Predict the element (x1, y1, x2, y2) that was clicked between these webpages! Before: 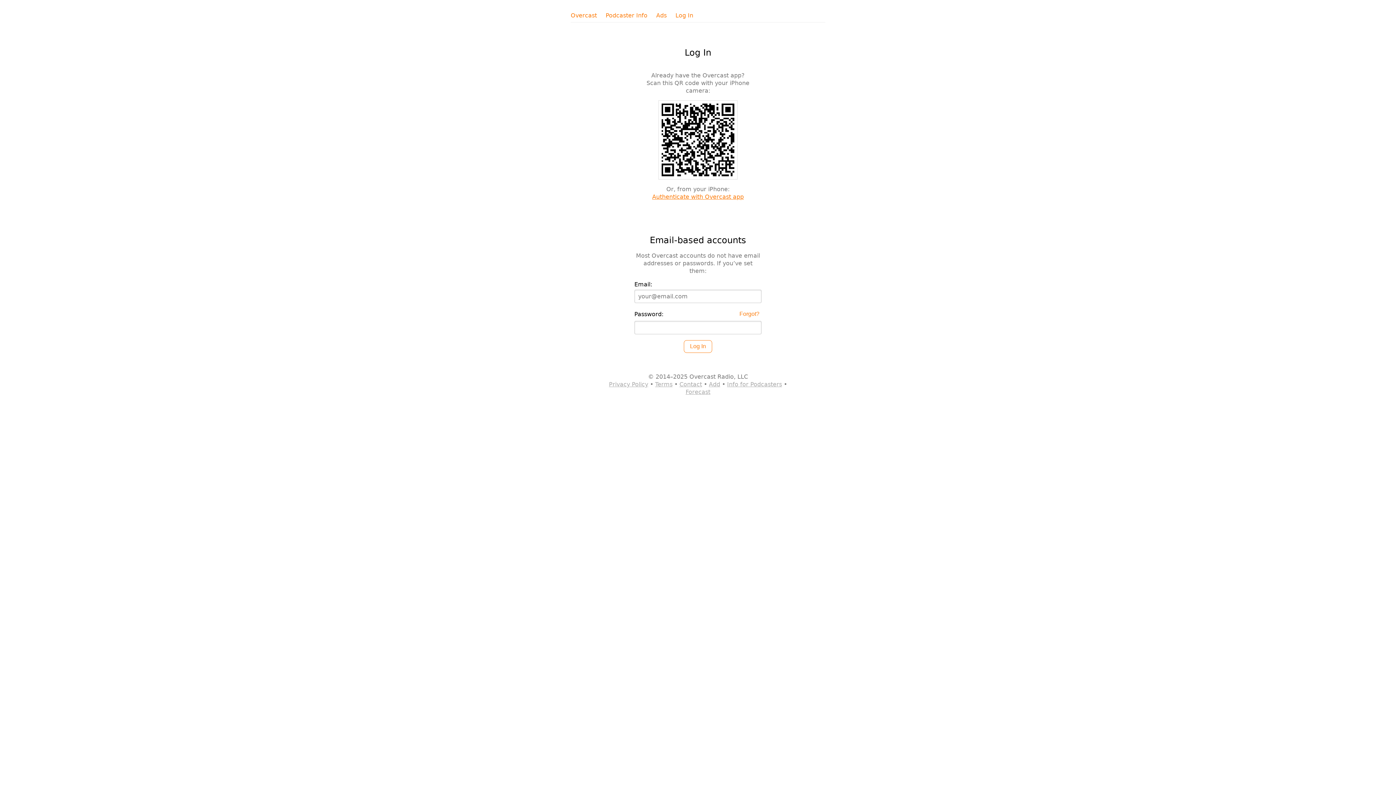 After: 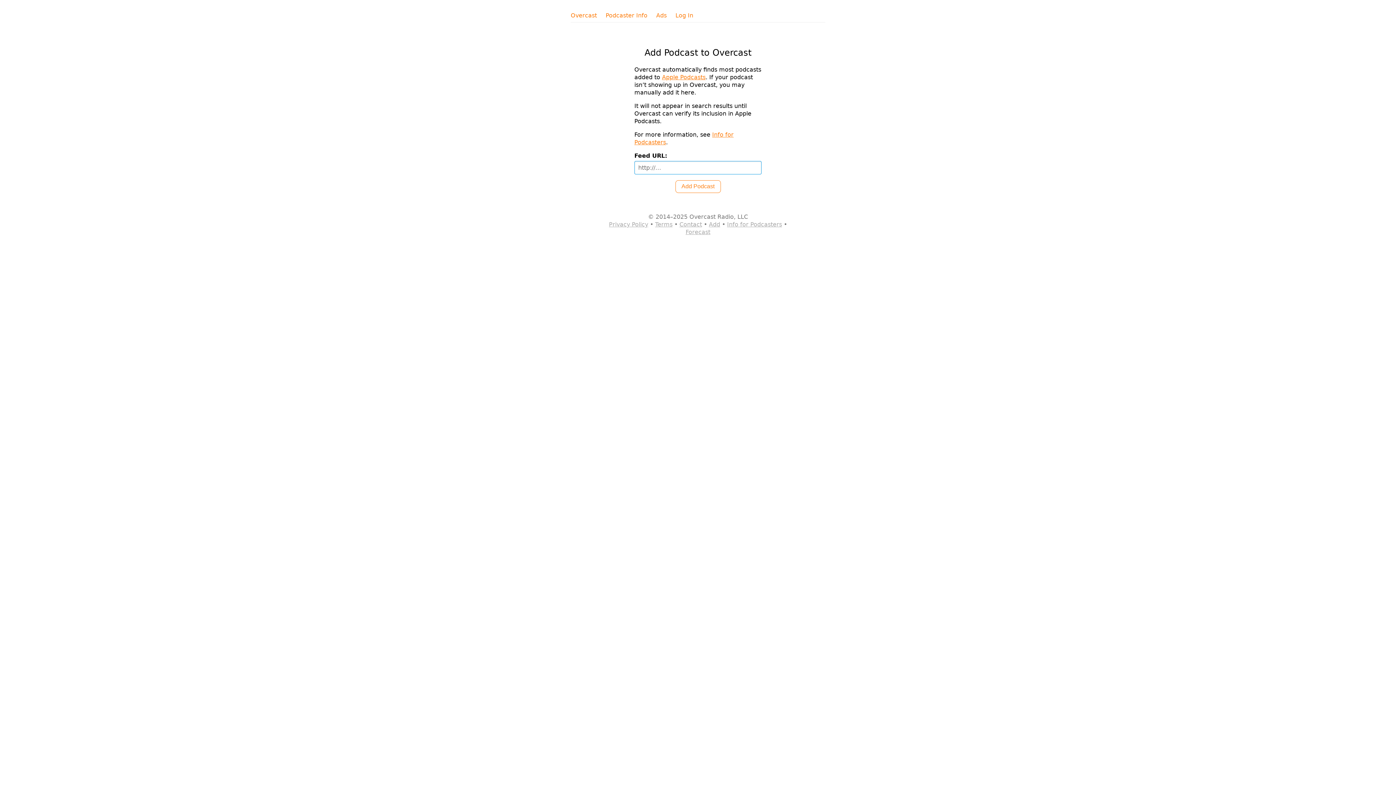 Action: bbox: (709, 381, 720, 387) label: Add